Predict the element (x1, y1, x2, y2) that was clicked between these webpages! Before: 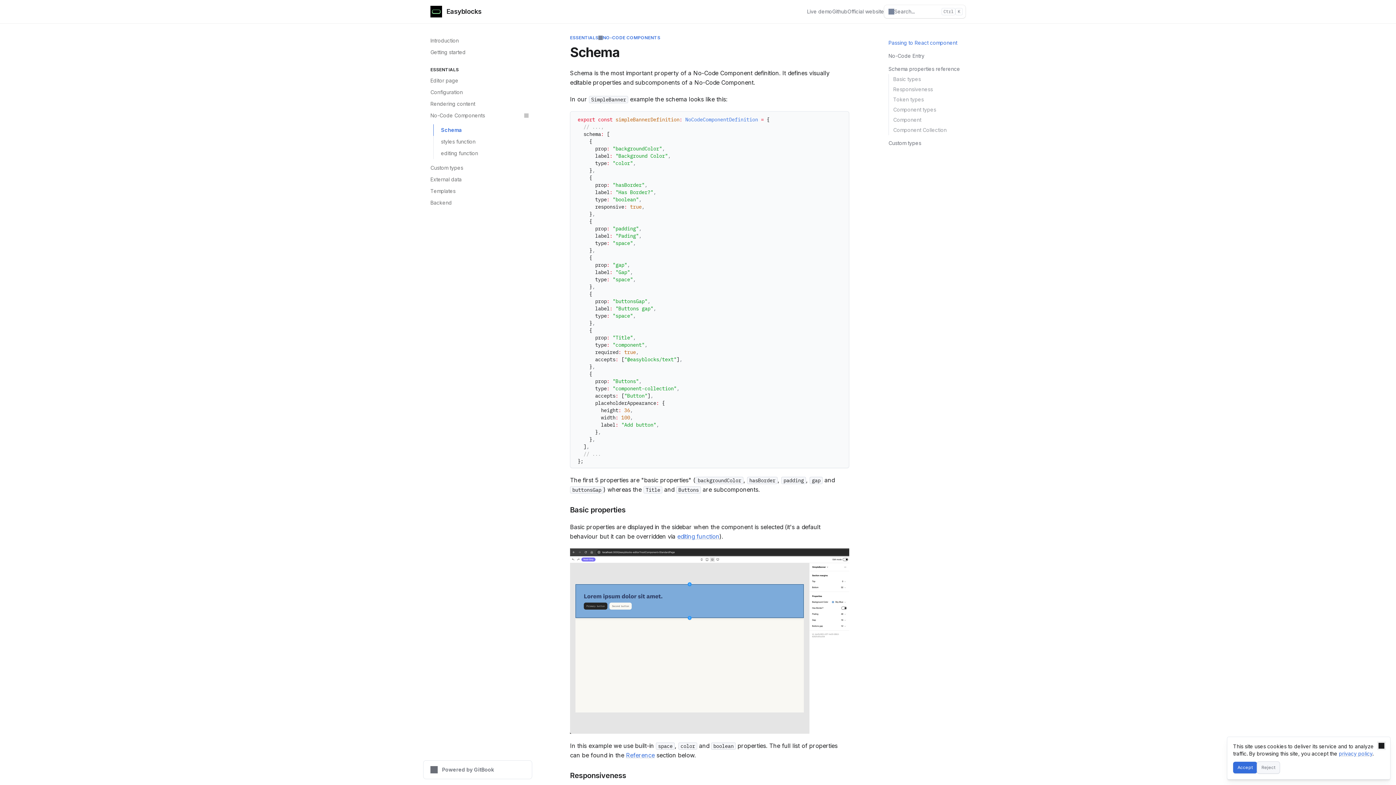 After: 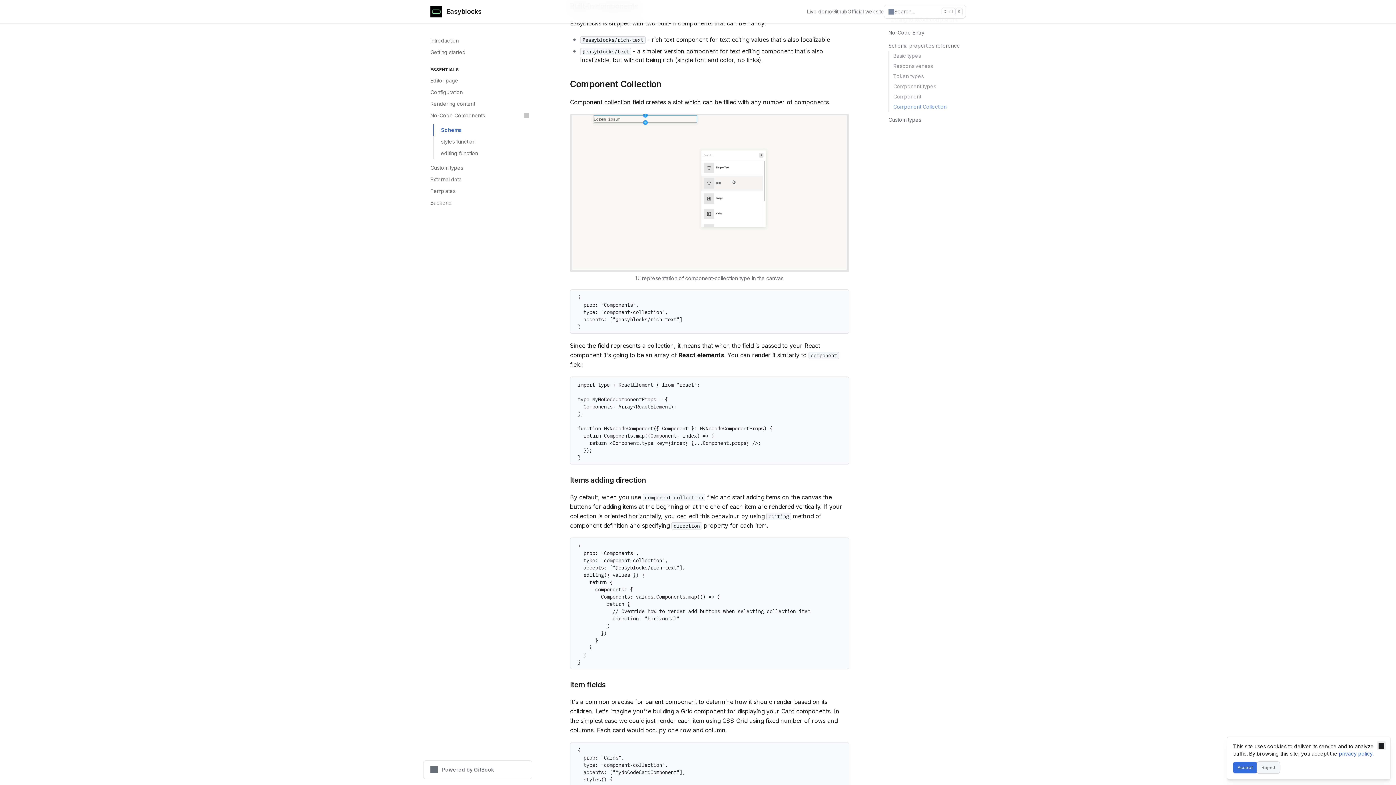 Action: bbox: (888, 125, 965, 135) label: Component Collection